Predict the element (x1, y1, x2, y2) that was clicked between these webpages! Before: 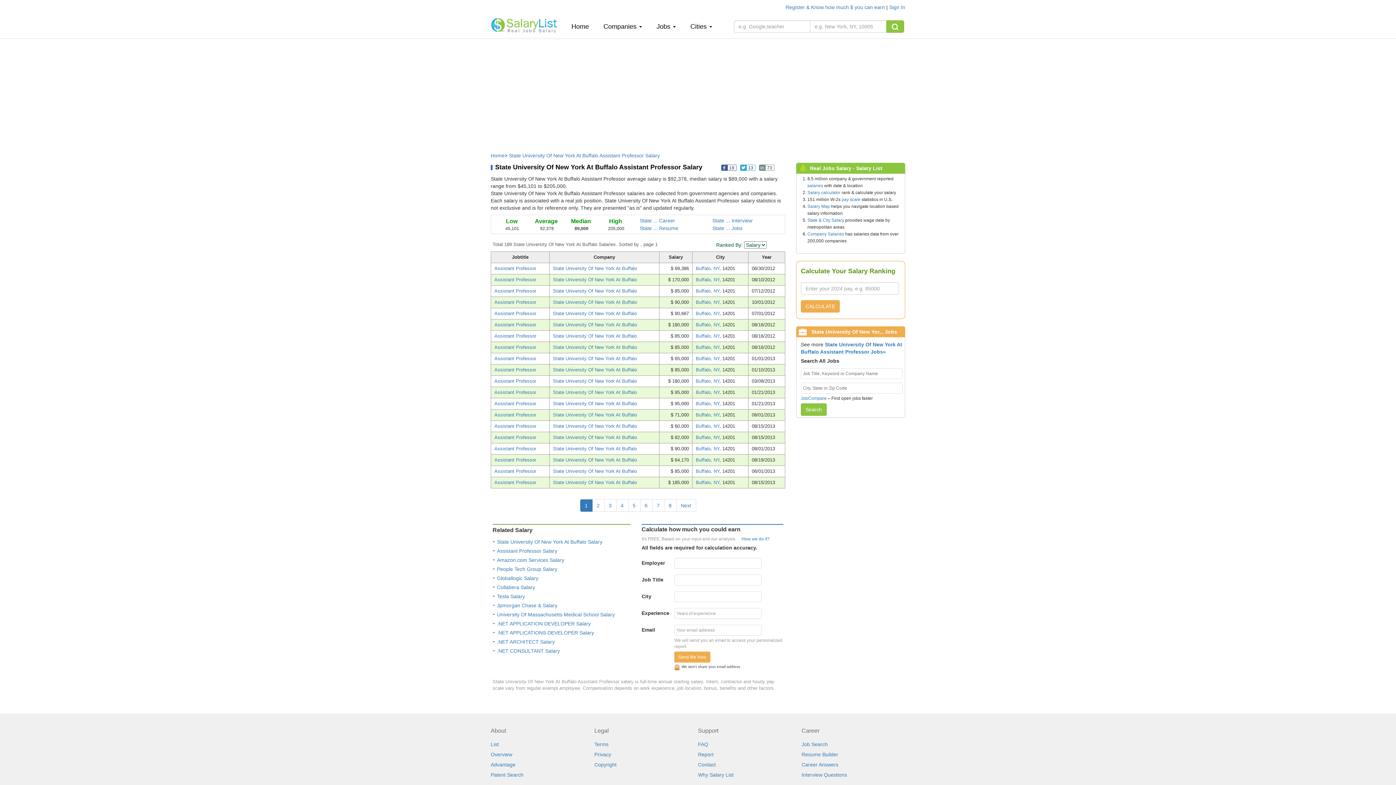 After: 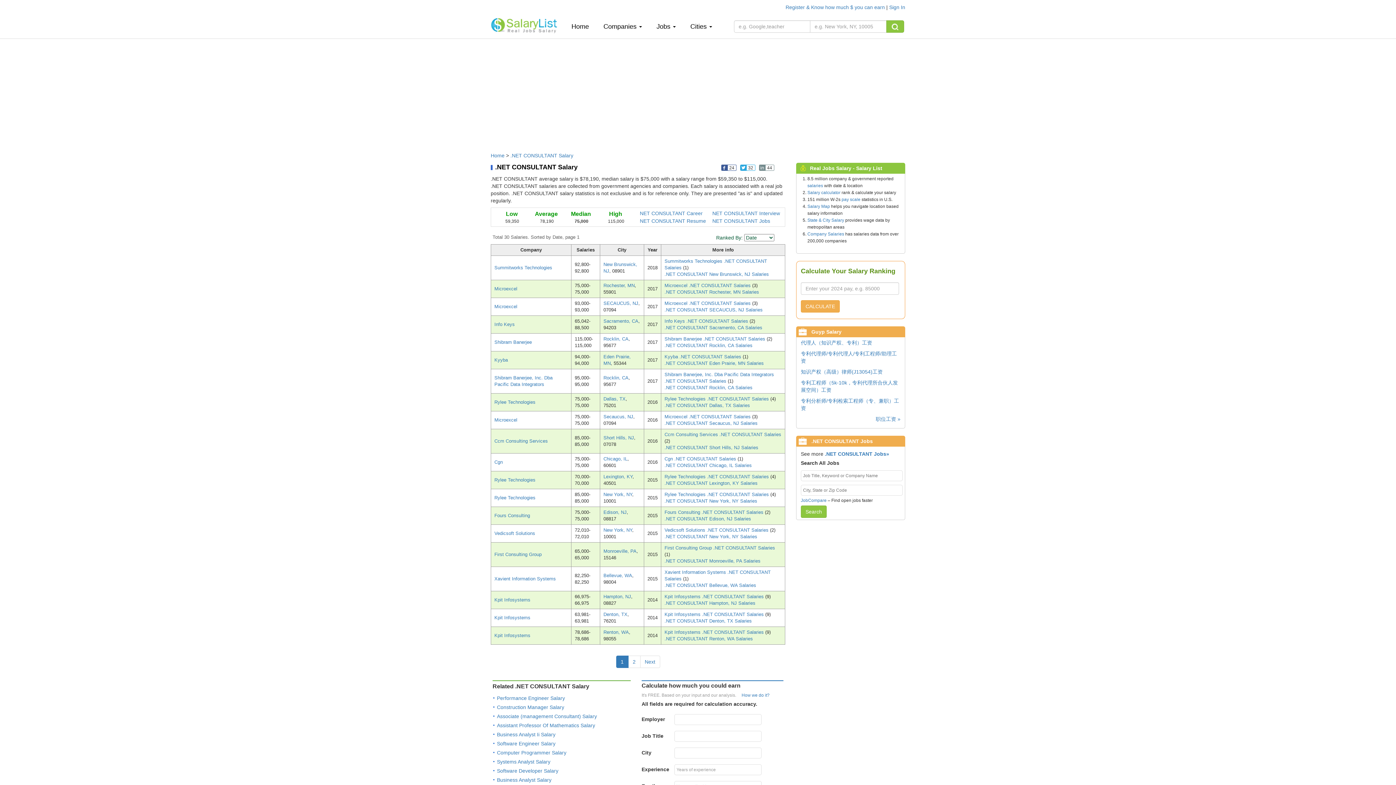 Action: label: .NET CONSULTANT Salary bbox: (497, 648, 560, 654)